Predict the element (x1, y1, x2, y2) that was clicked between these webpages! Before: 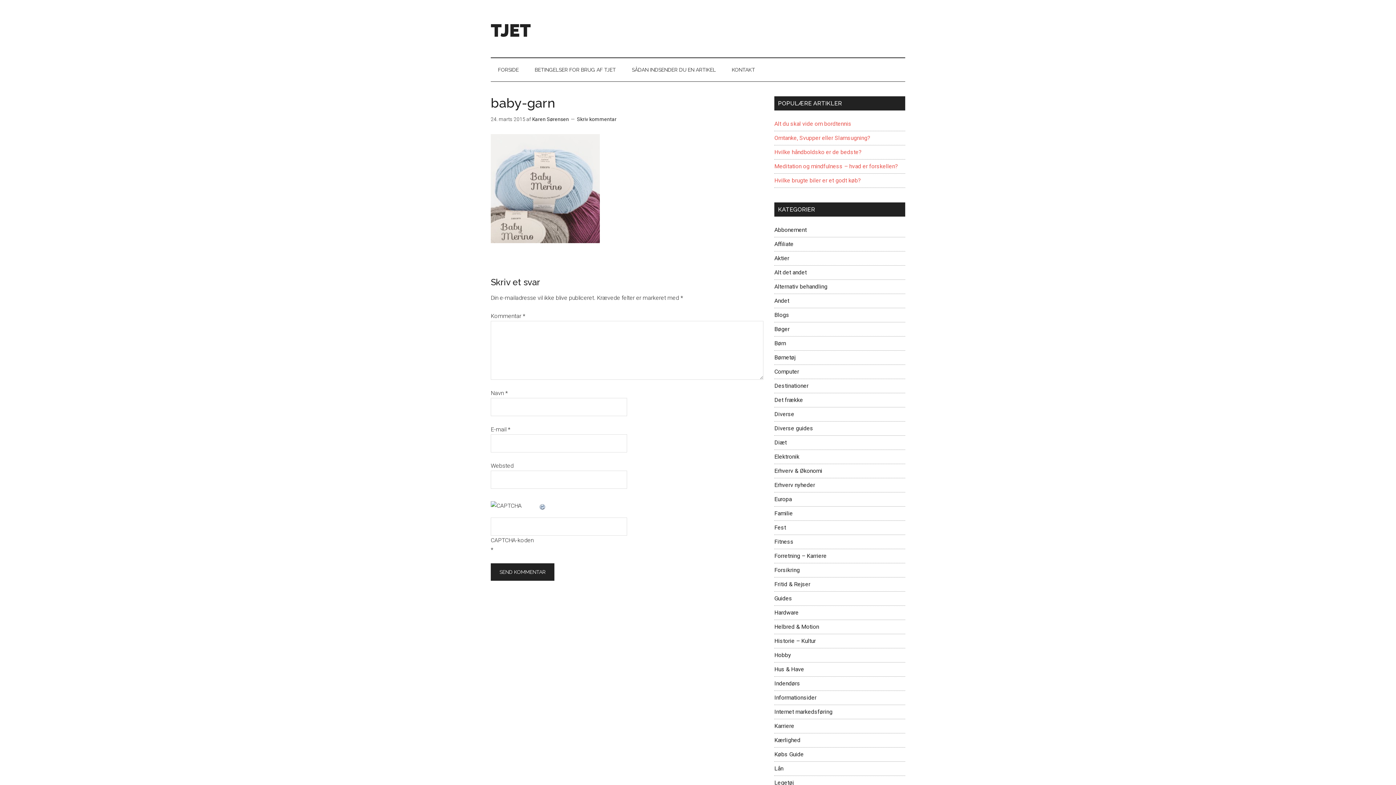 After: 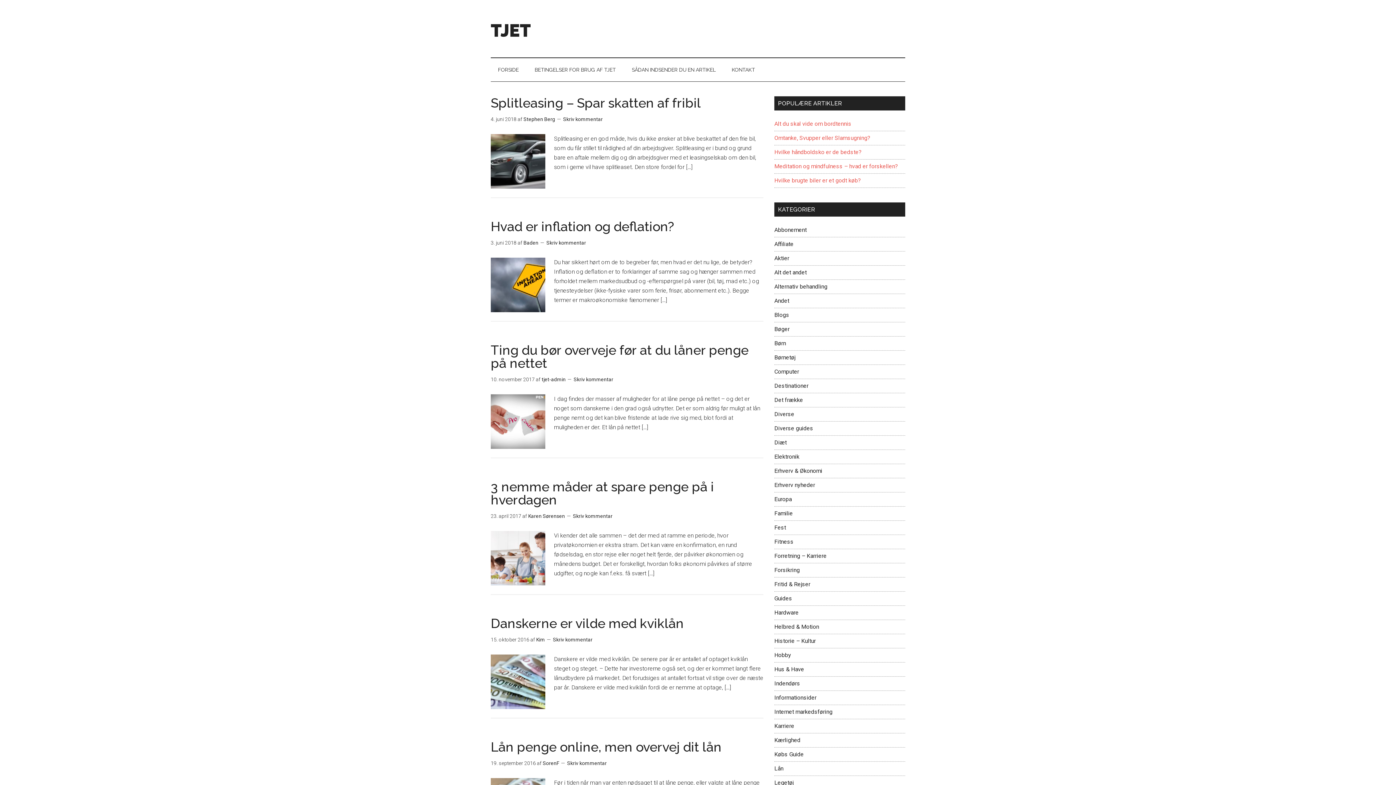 Action: label: Lån bbox: (774, 765, 783, 772)